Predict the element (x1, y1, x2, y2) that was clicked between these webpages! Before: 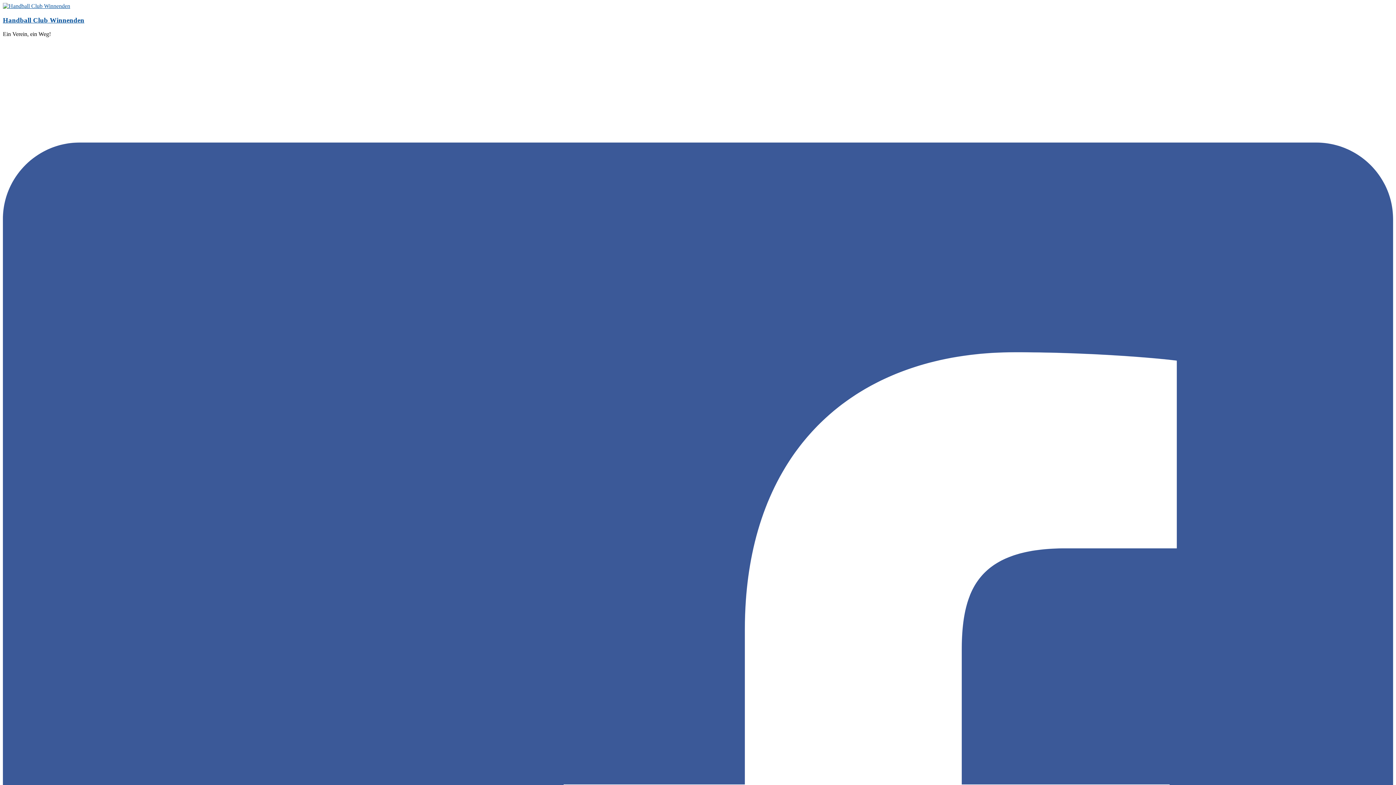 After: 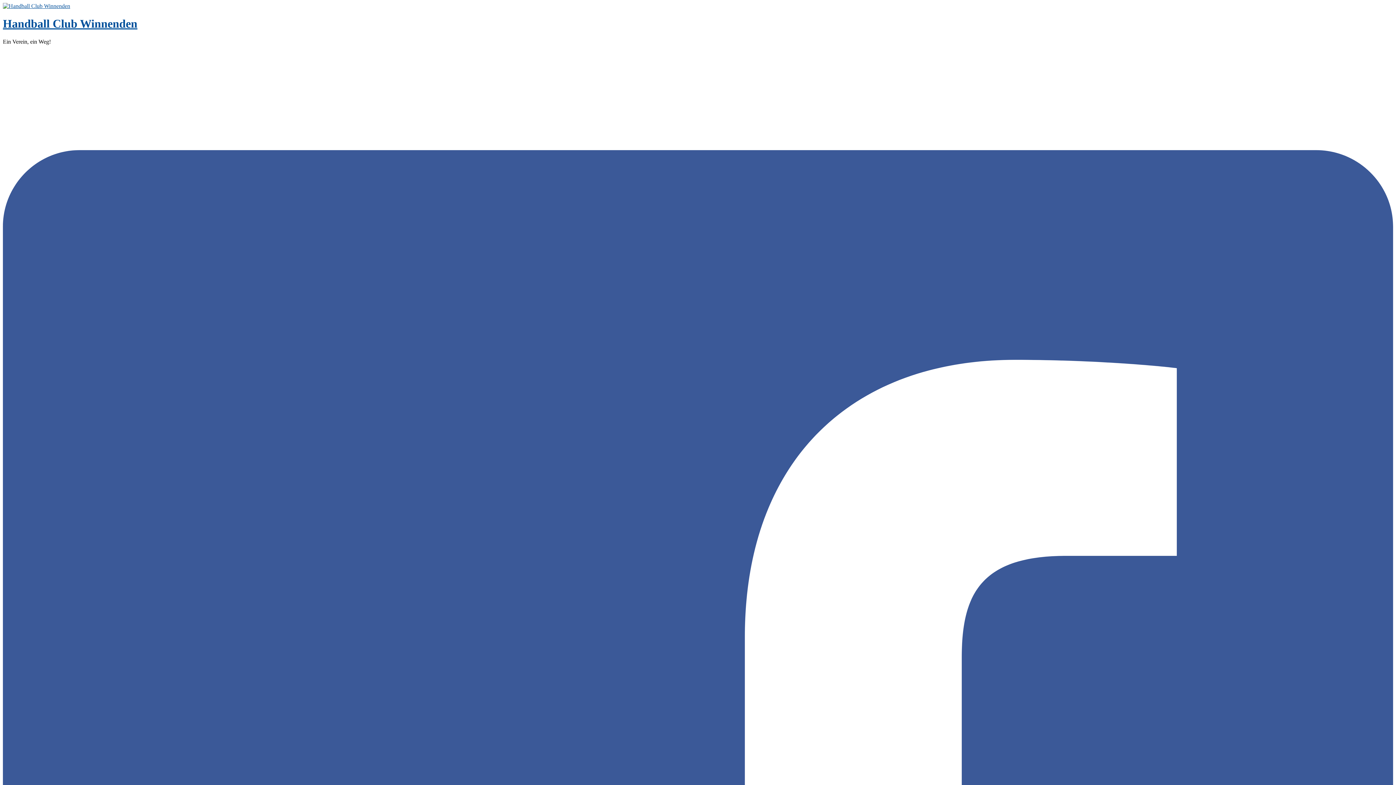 Action: label: Handball Club Winnenden bbox: (2, 16, 84, 23)